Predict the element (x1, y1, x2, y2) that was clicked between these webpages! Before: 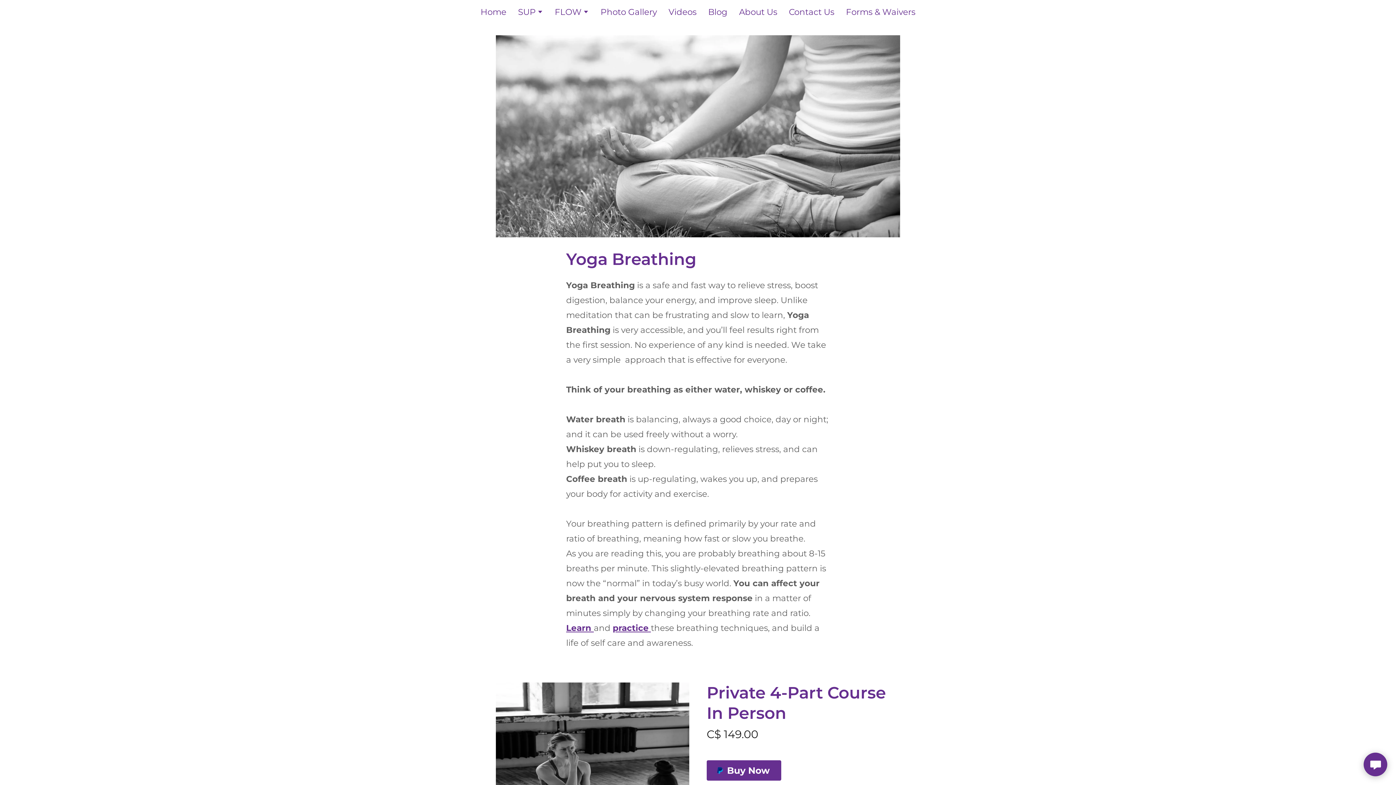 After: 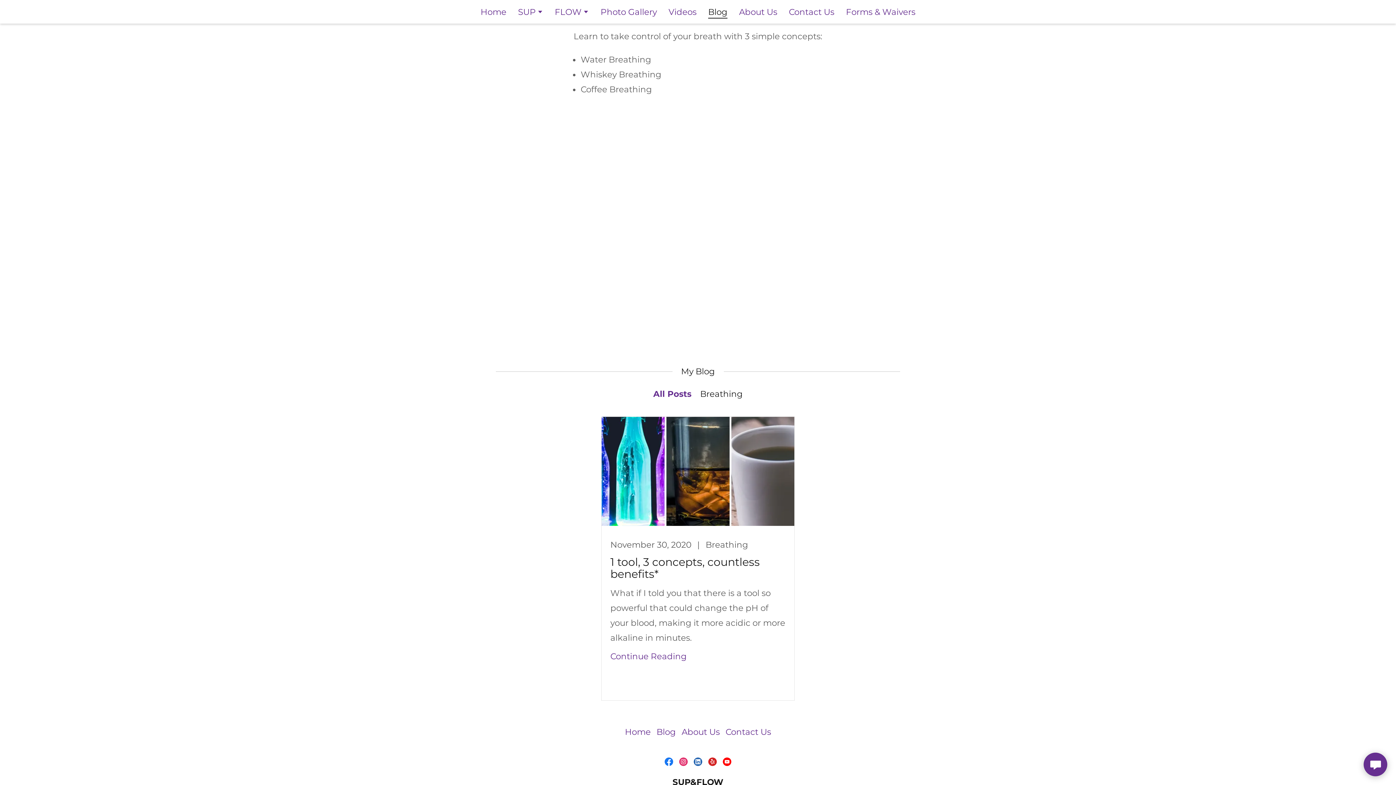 Action: label: Learn  bbox: (566, 623, 593, 633)